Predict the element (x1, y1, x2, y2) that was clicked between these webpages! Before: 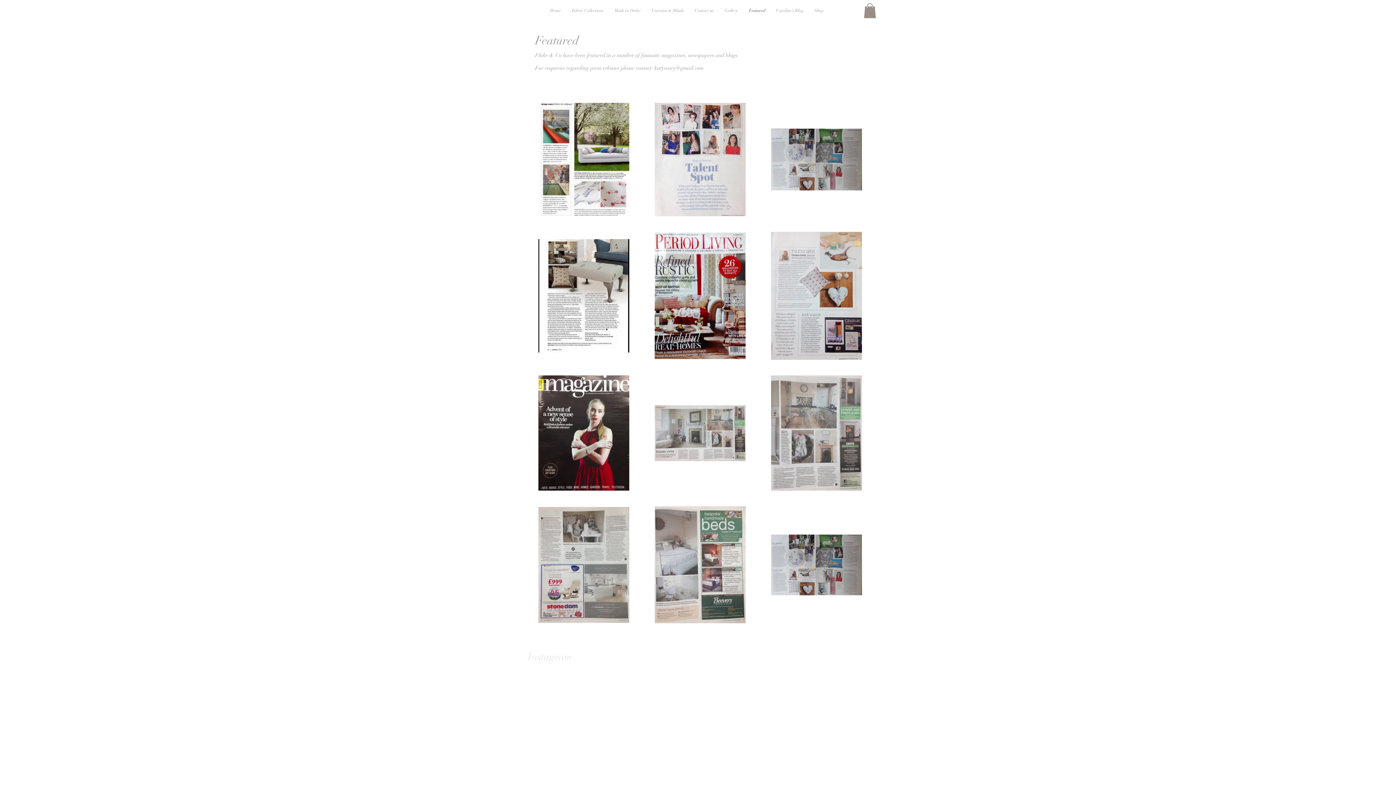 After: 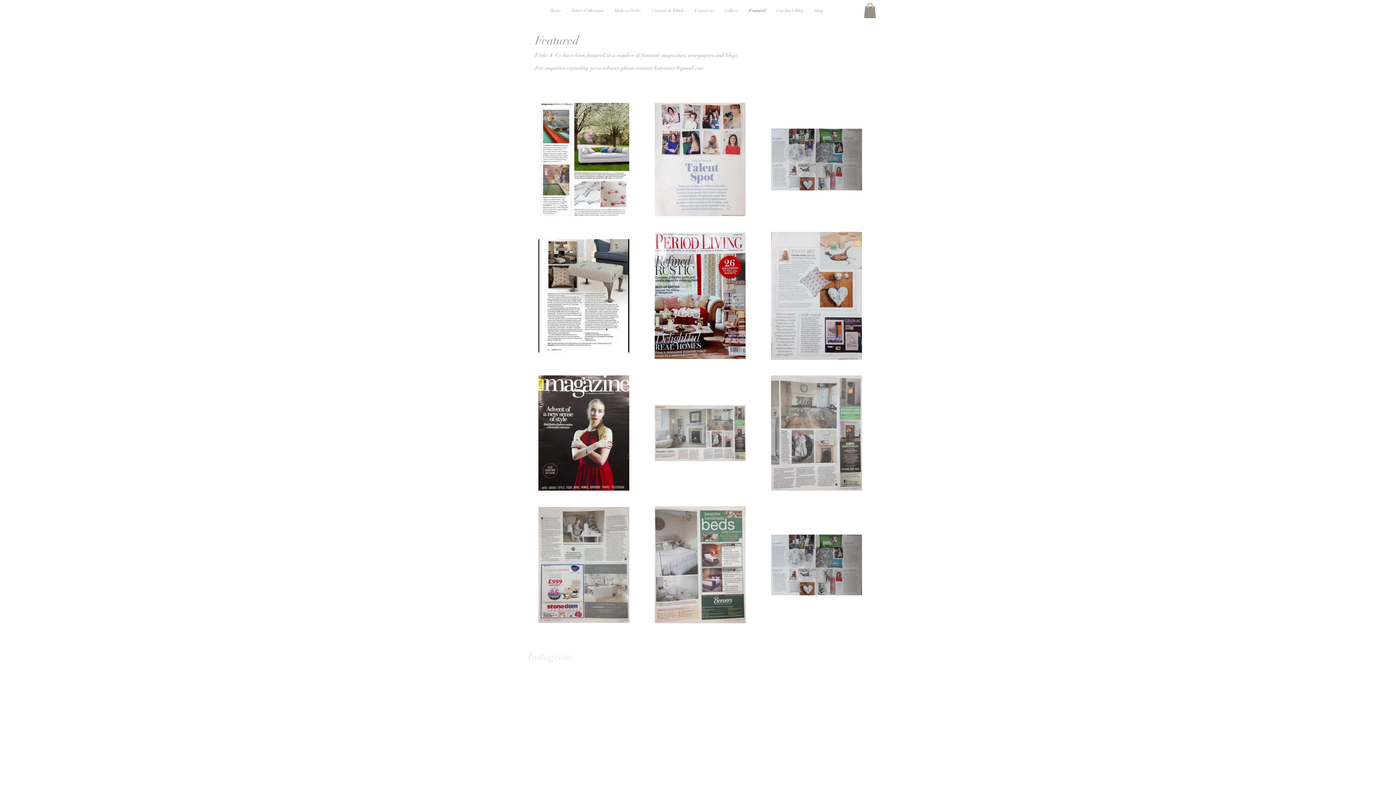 Action: bbox: (864, 3, 876, 18)